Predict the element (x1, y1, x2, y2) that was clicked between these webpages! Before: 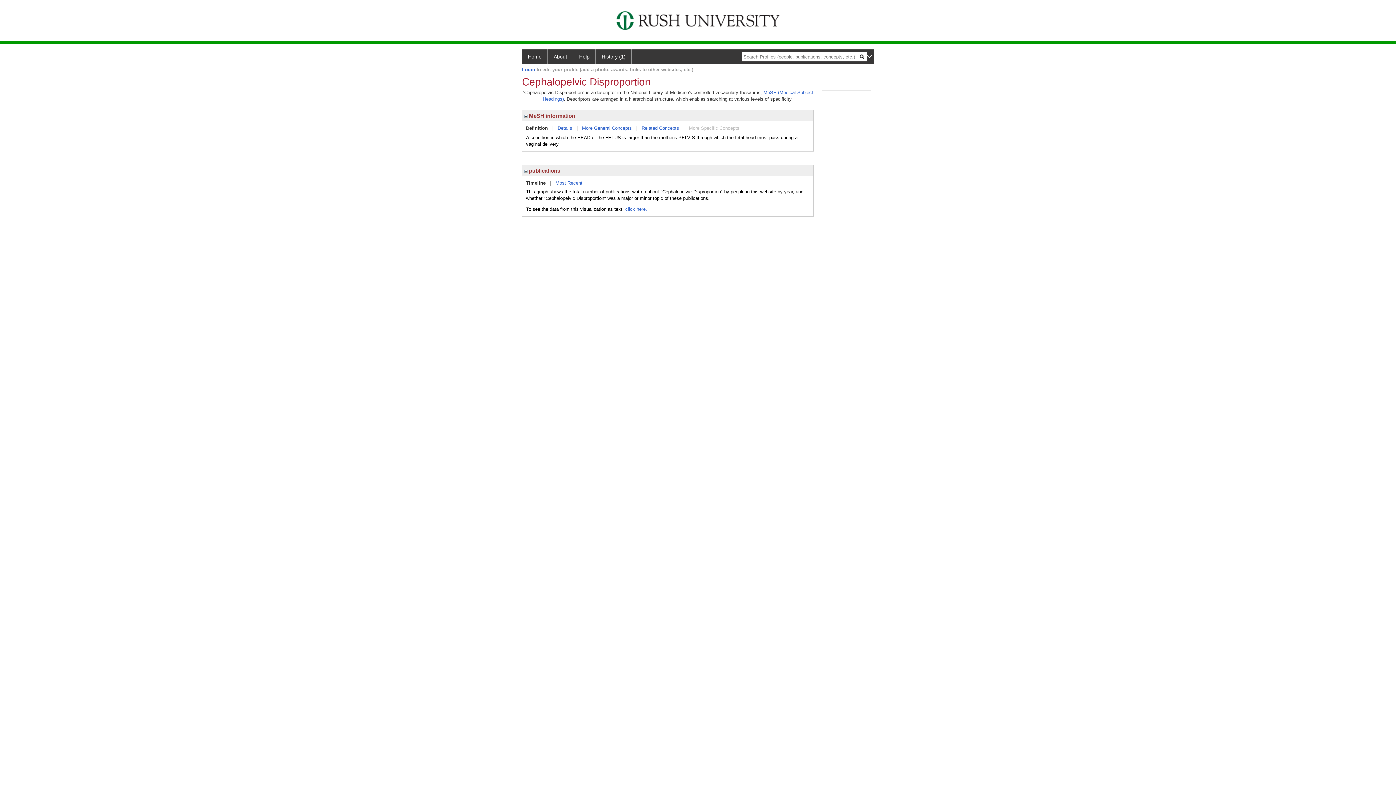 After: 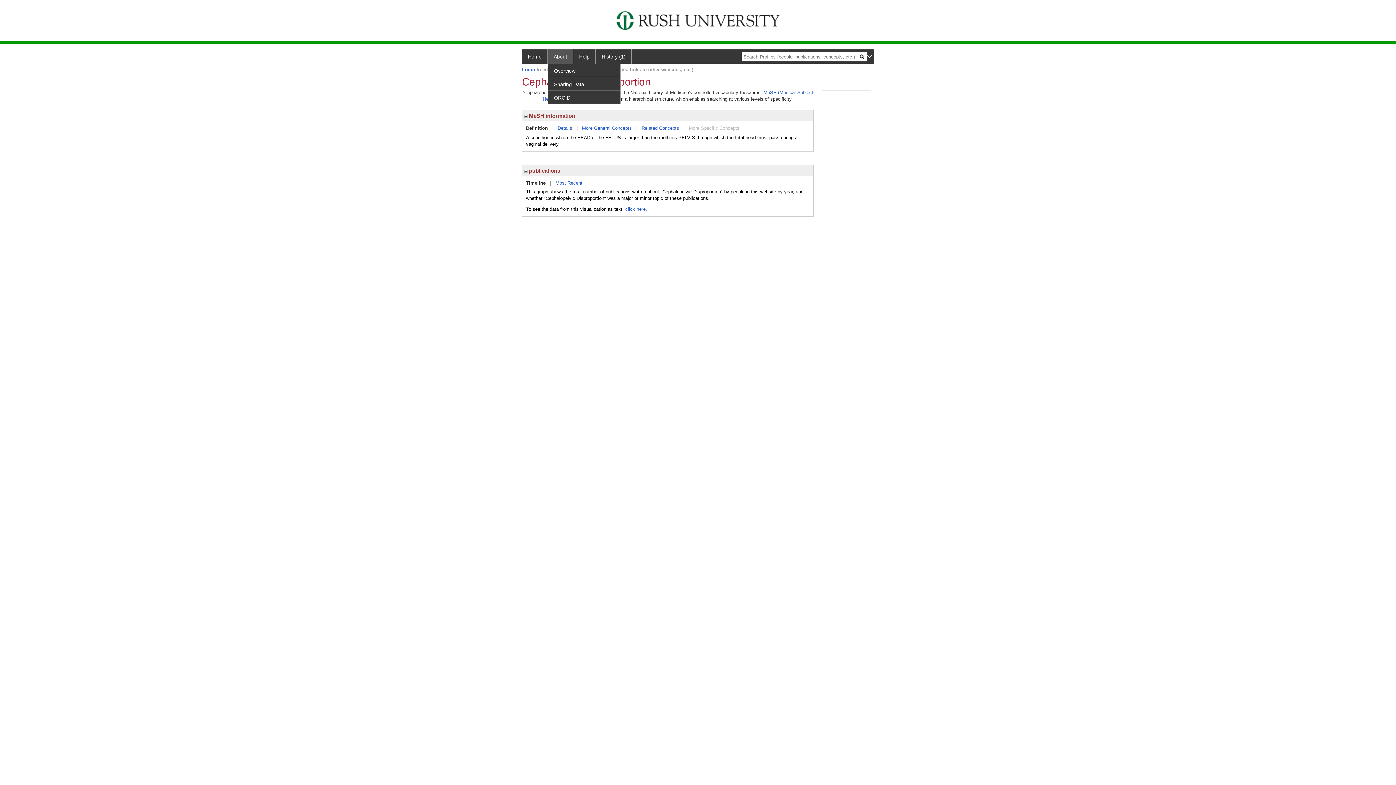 Action: label: About bbox: (548, 49, 573, 63)